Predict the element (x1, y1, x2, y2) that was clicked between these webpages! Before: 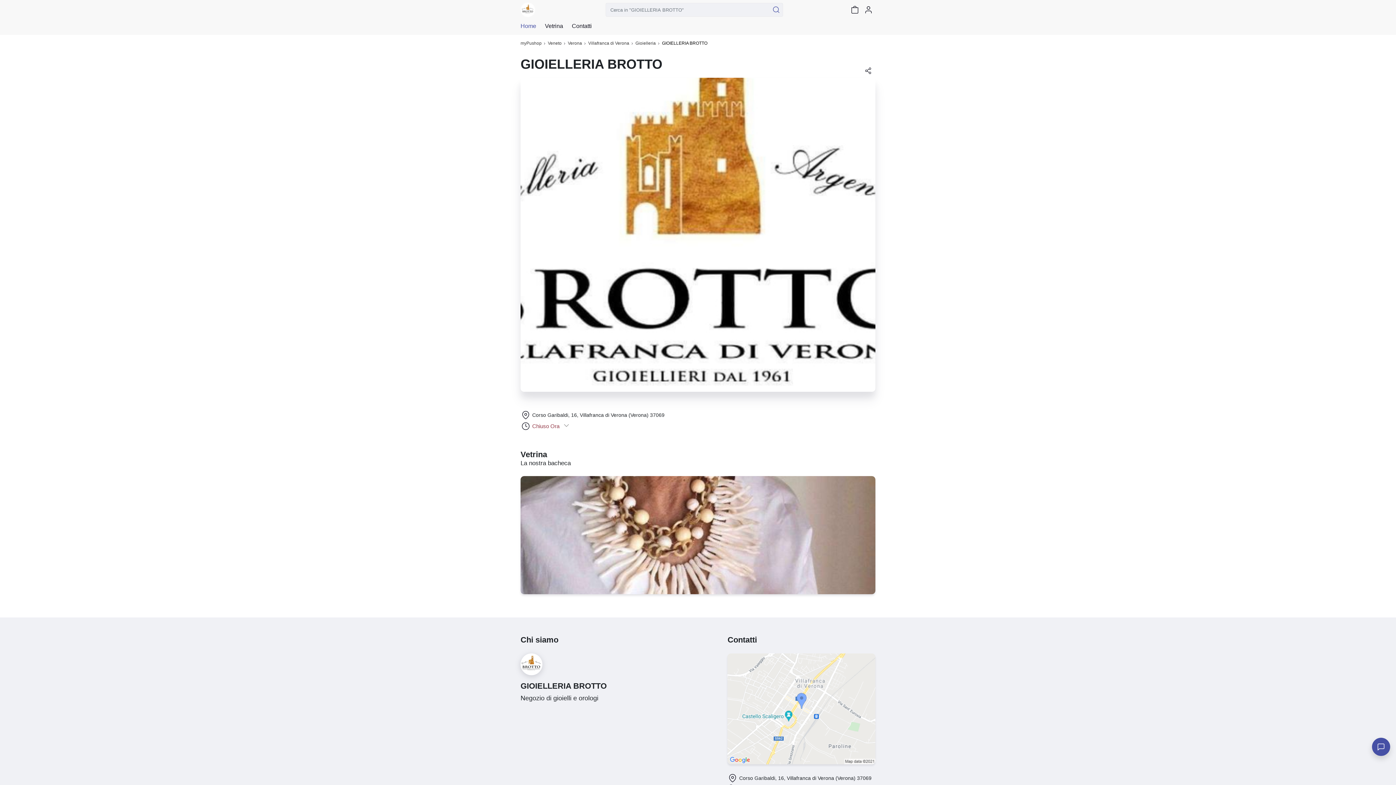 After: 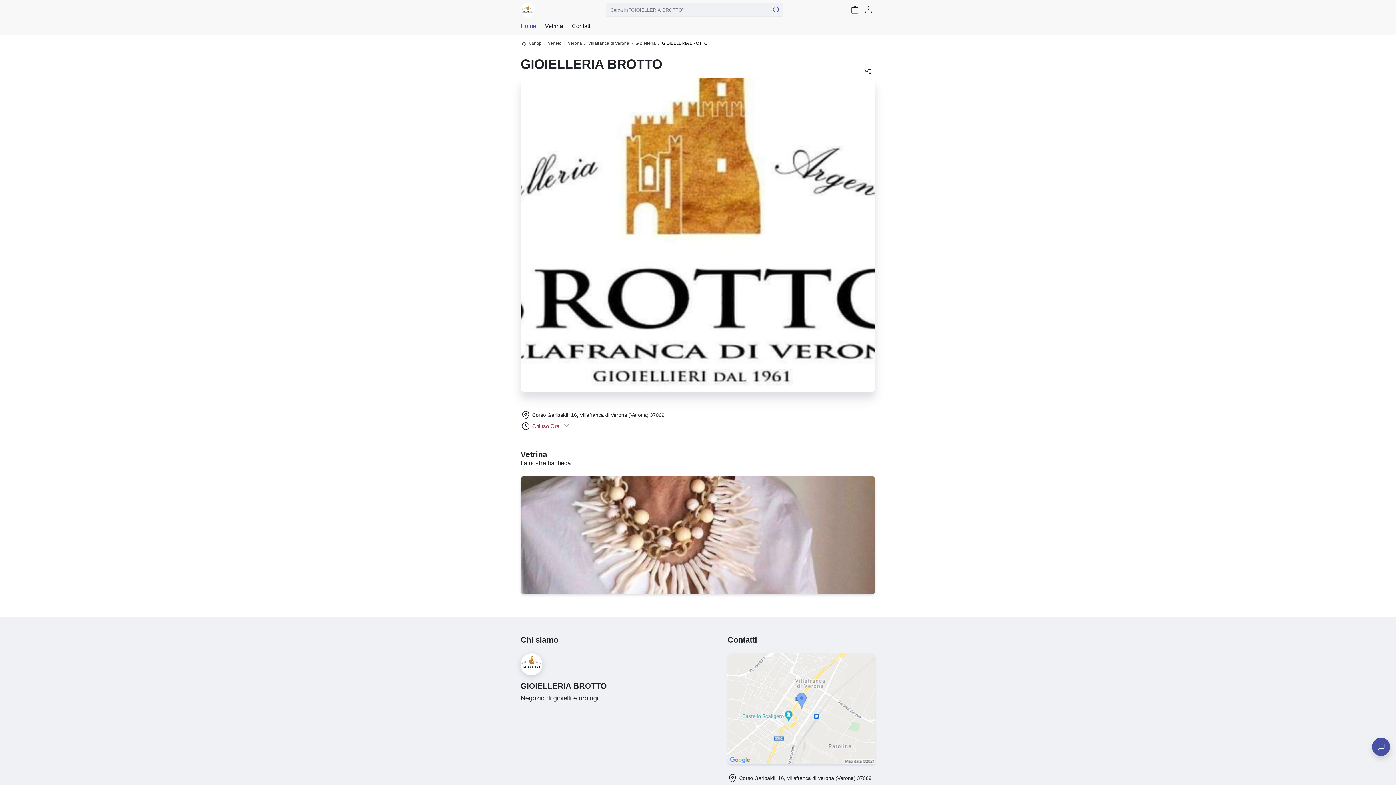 Action: bbox: (520, 23, 536, 29) label: Home